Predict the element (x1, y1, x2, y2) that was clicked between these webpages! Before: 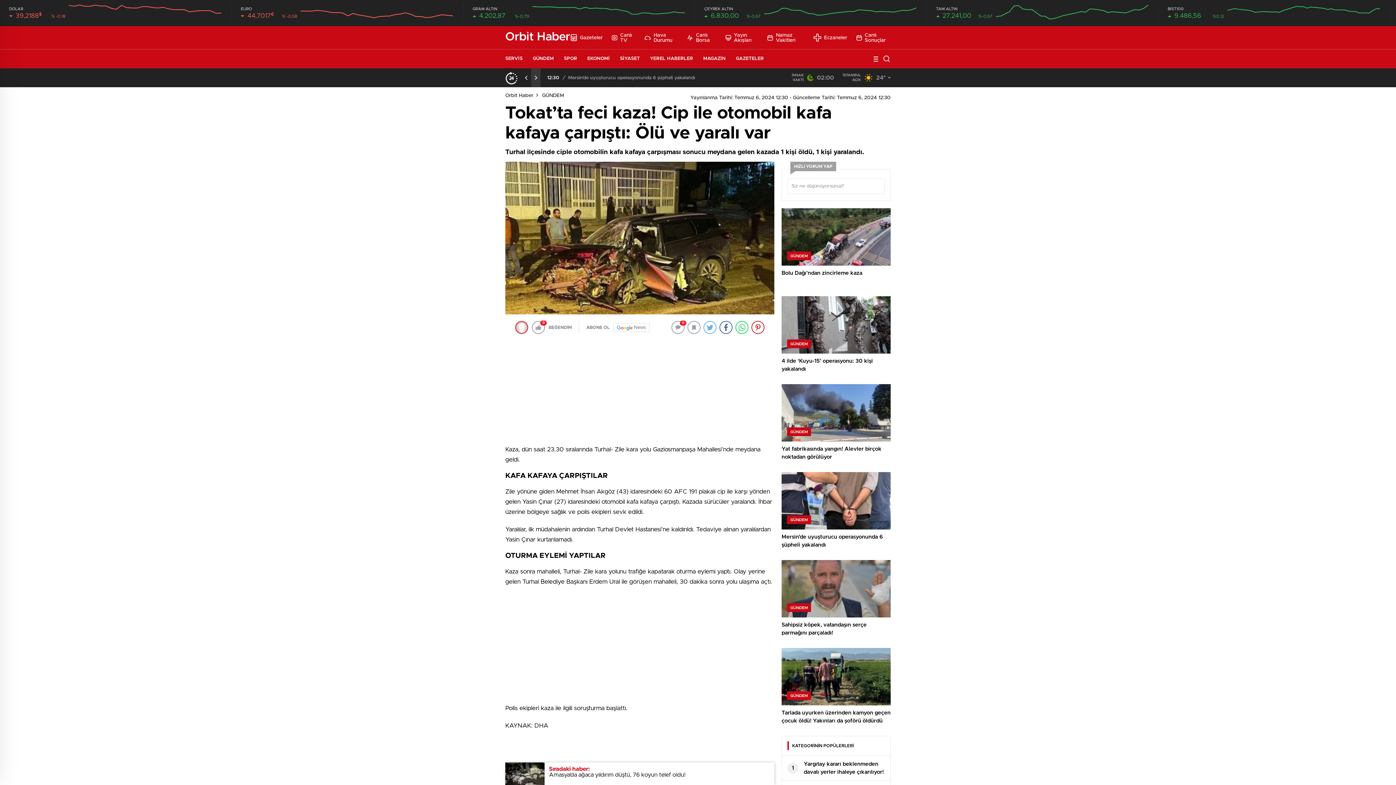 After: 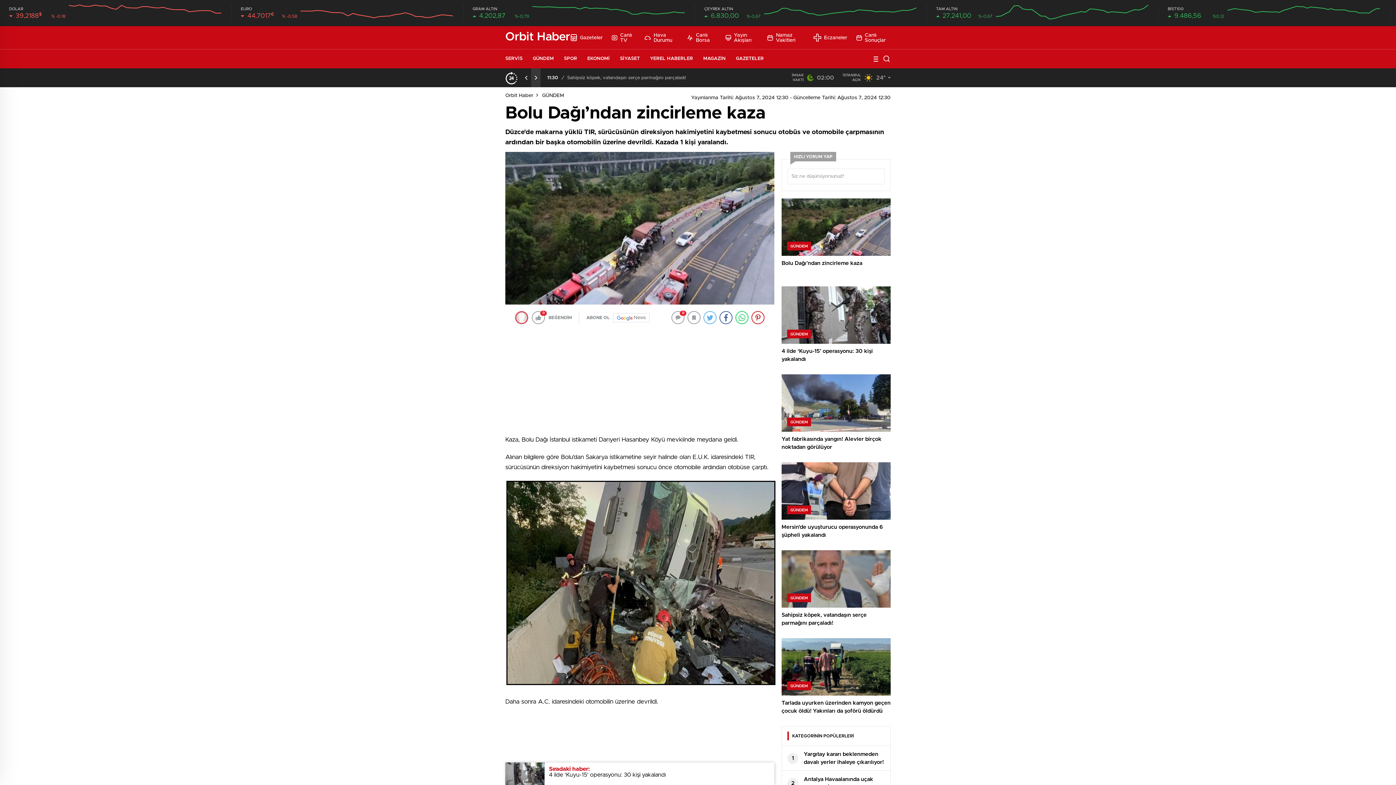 Action: label: GÜNDEM
Bolu Dağı’ndan zincirleme kaza bbox: (781, 208, 890, 289)